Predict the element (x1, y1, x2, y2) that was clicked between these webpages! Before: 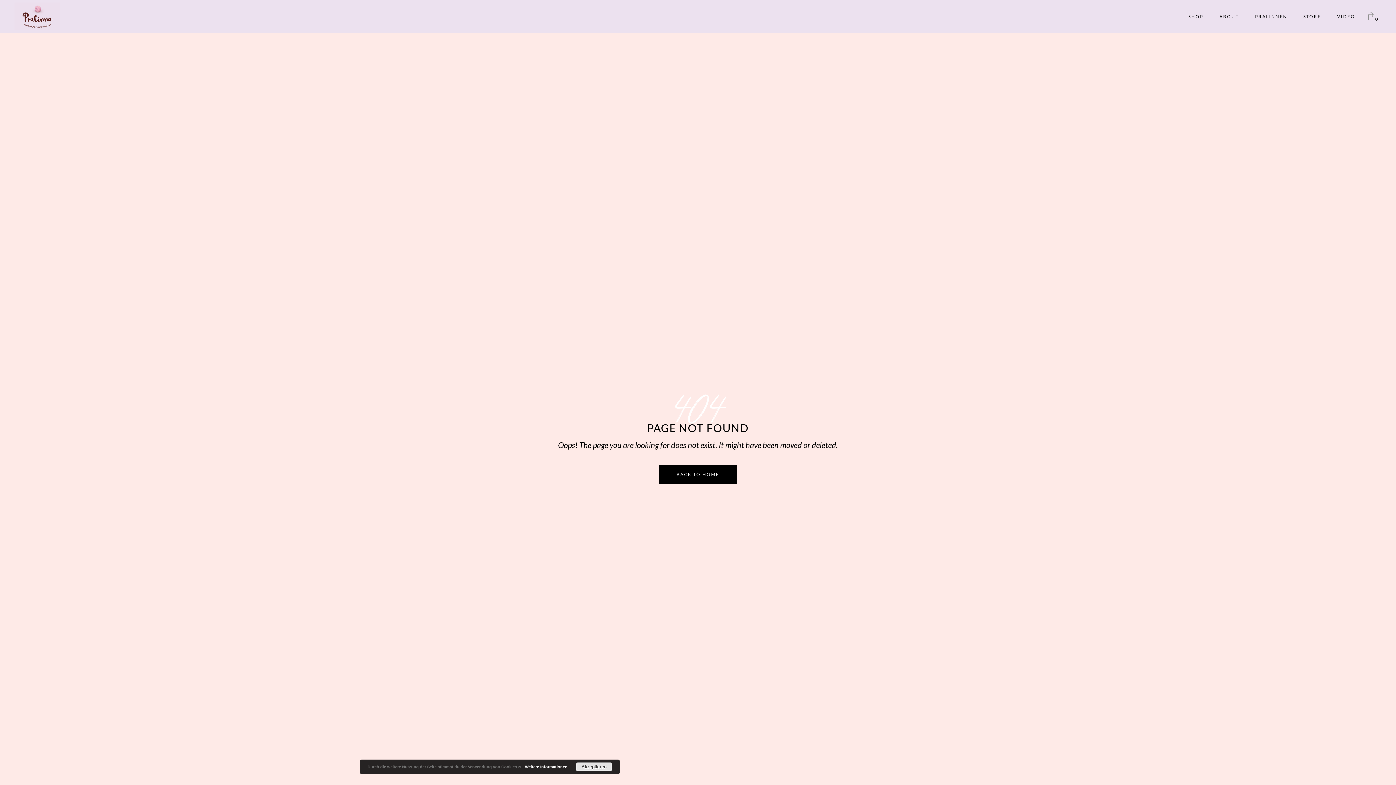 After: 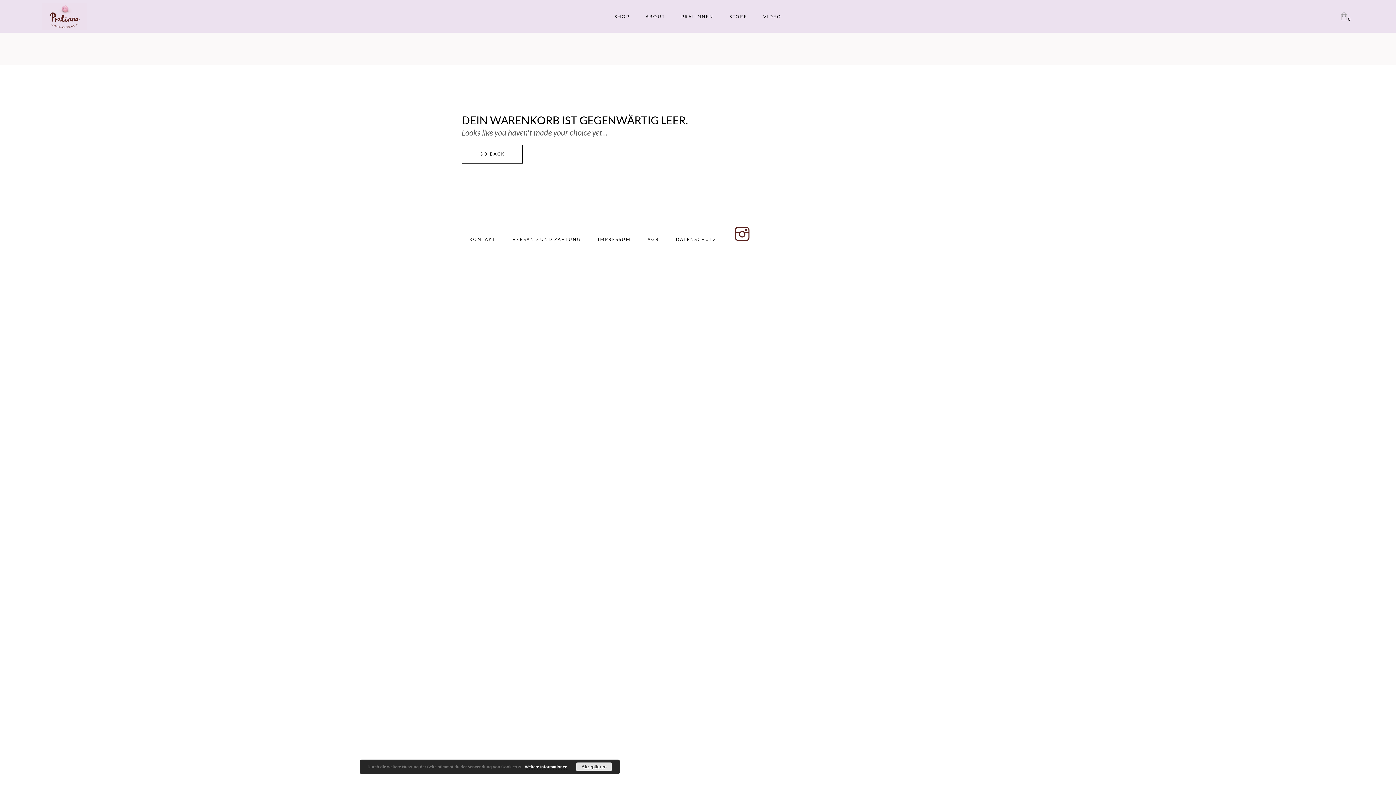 Action: bbox: (1368, 0, 1378, 32) label: 0